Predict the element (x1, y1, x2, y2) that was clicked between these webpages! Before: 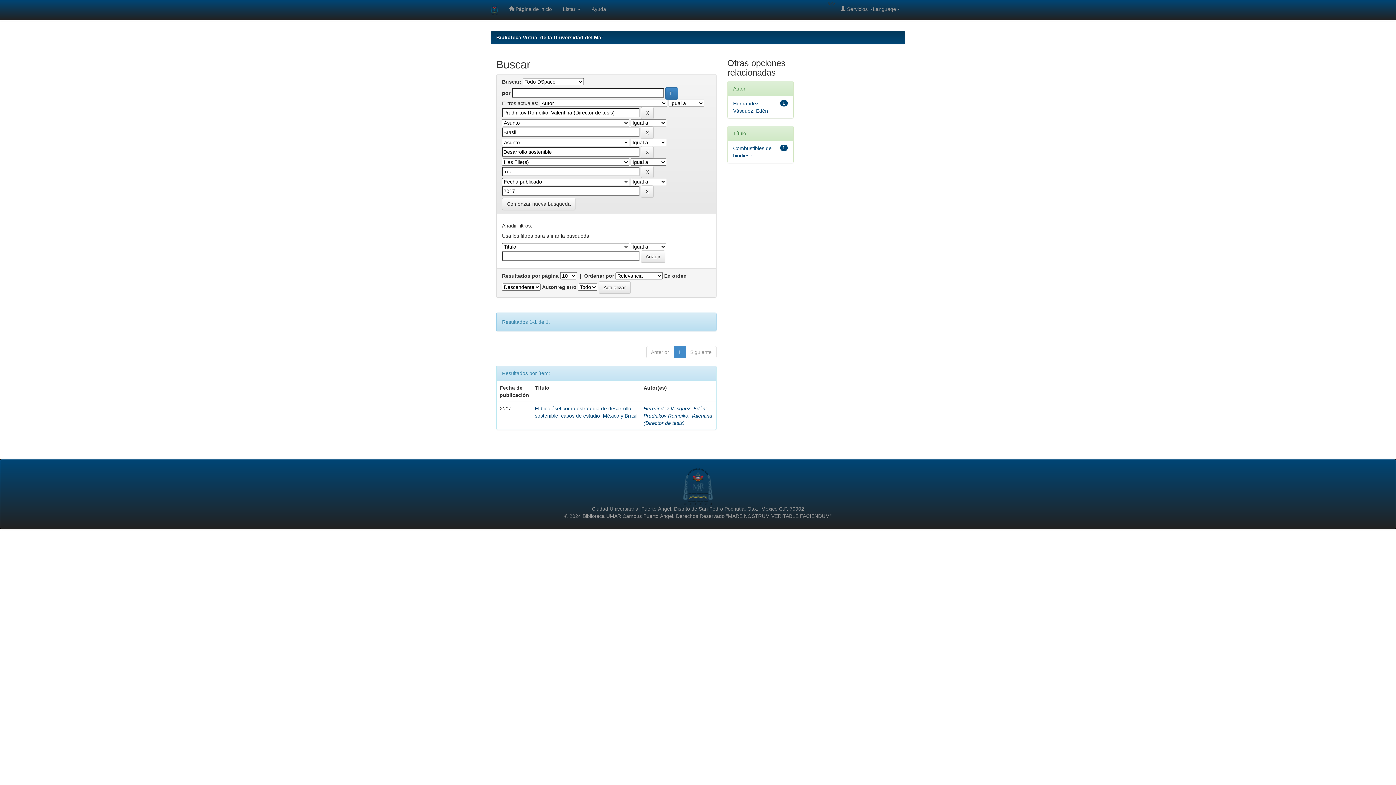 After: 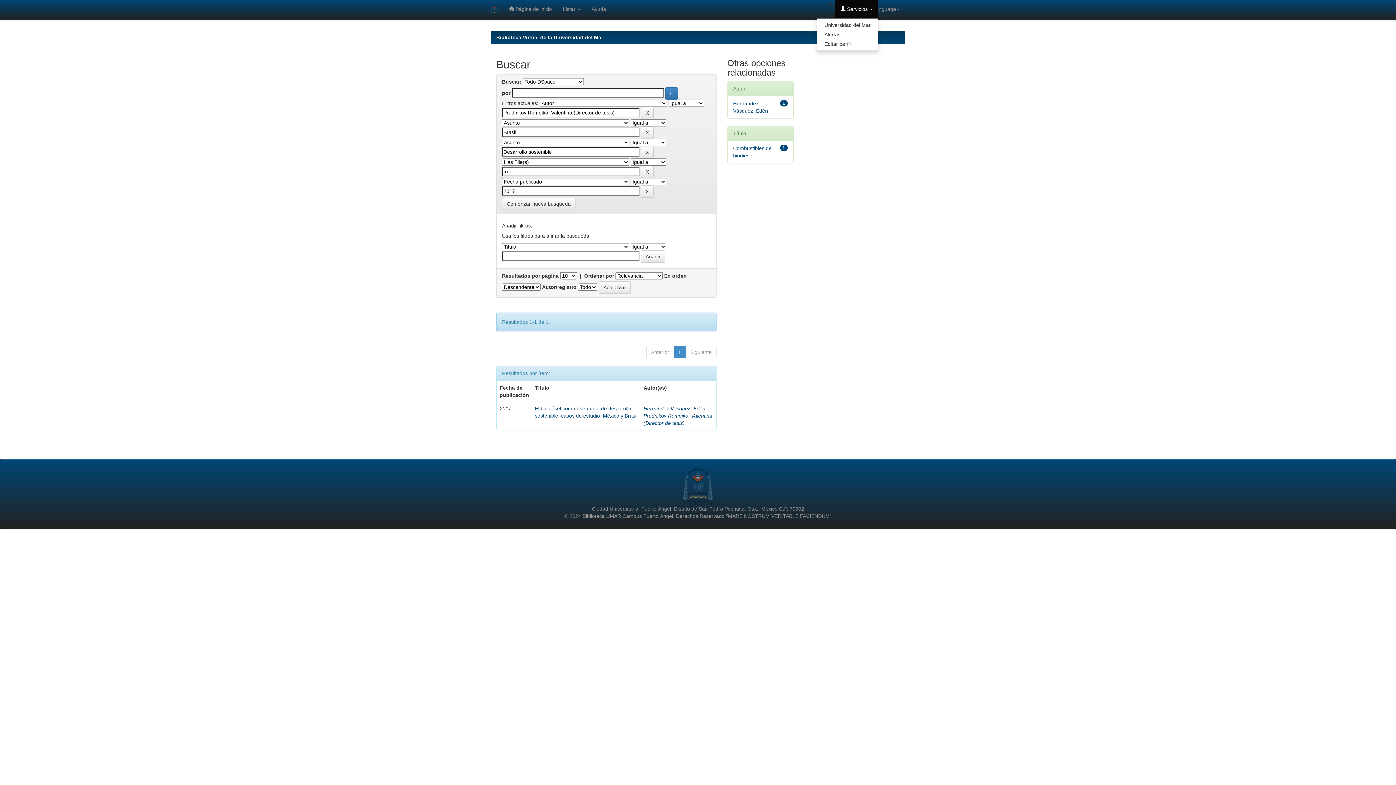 Action: label:  Servicios  bbox: (835, 0, 878, 18)